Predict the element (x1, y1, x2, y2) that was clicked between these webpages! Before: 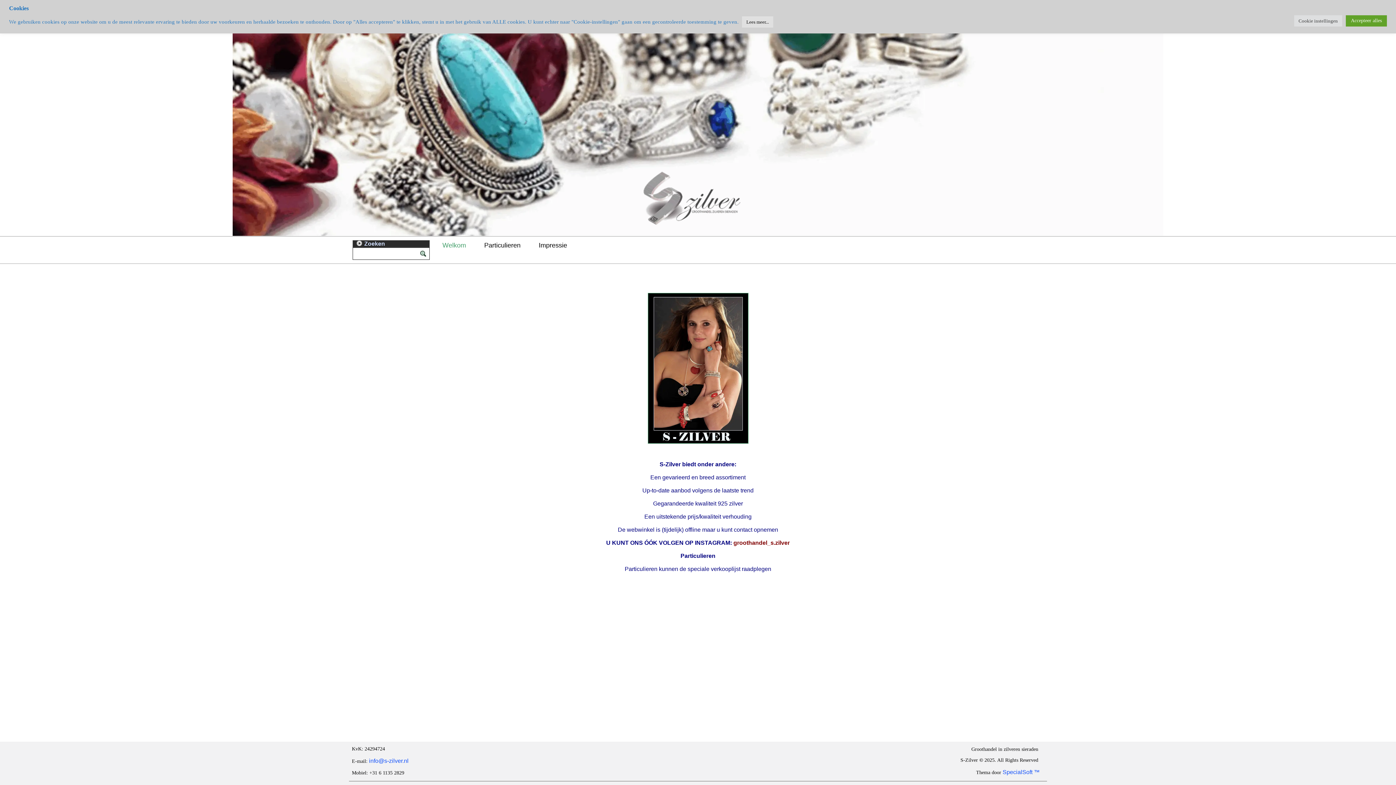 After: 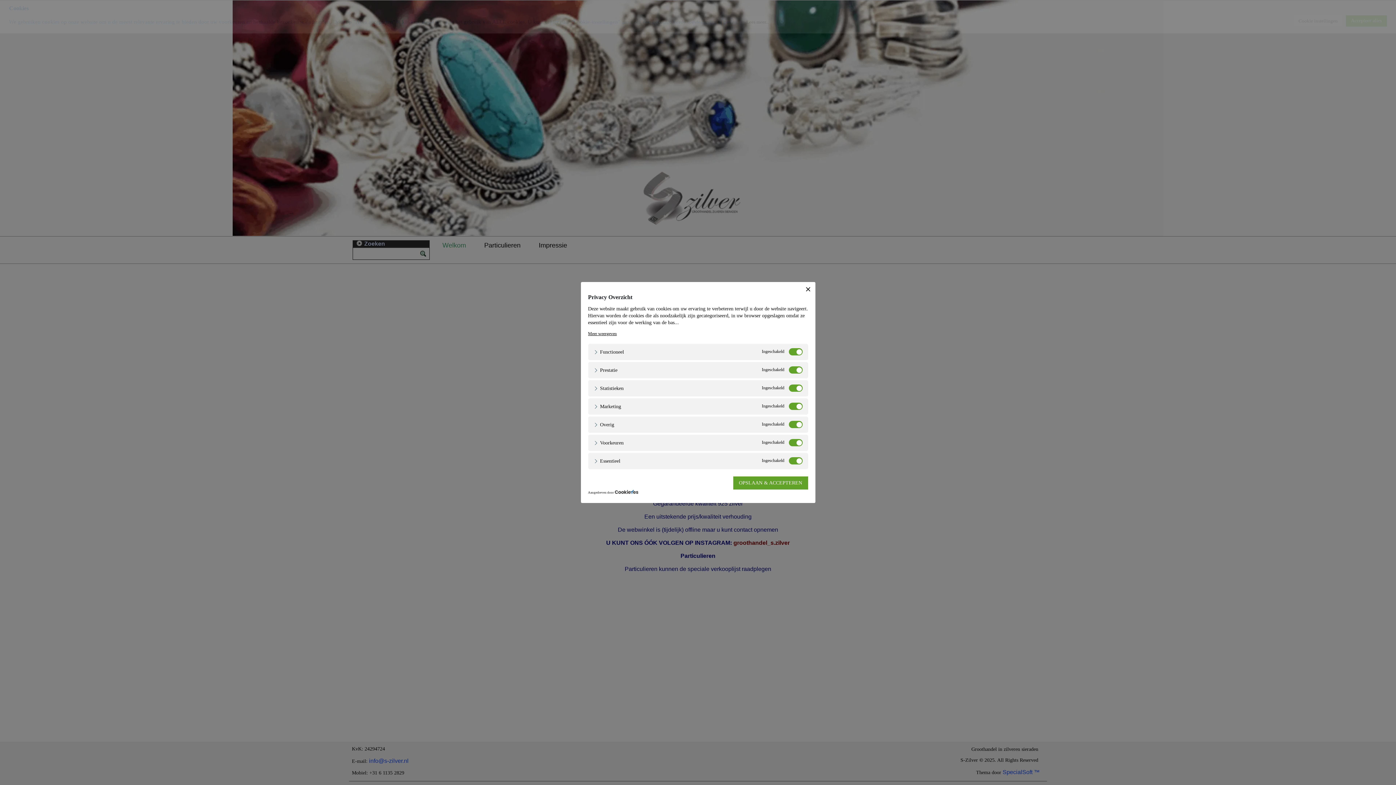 Action: label: Cookie instellingen bbox: (1294, 15, 1342, 26)